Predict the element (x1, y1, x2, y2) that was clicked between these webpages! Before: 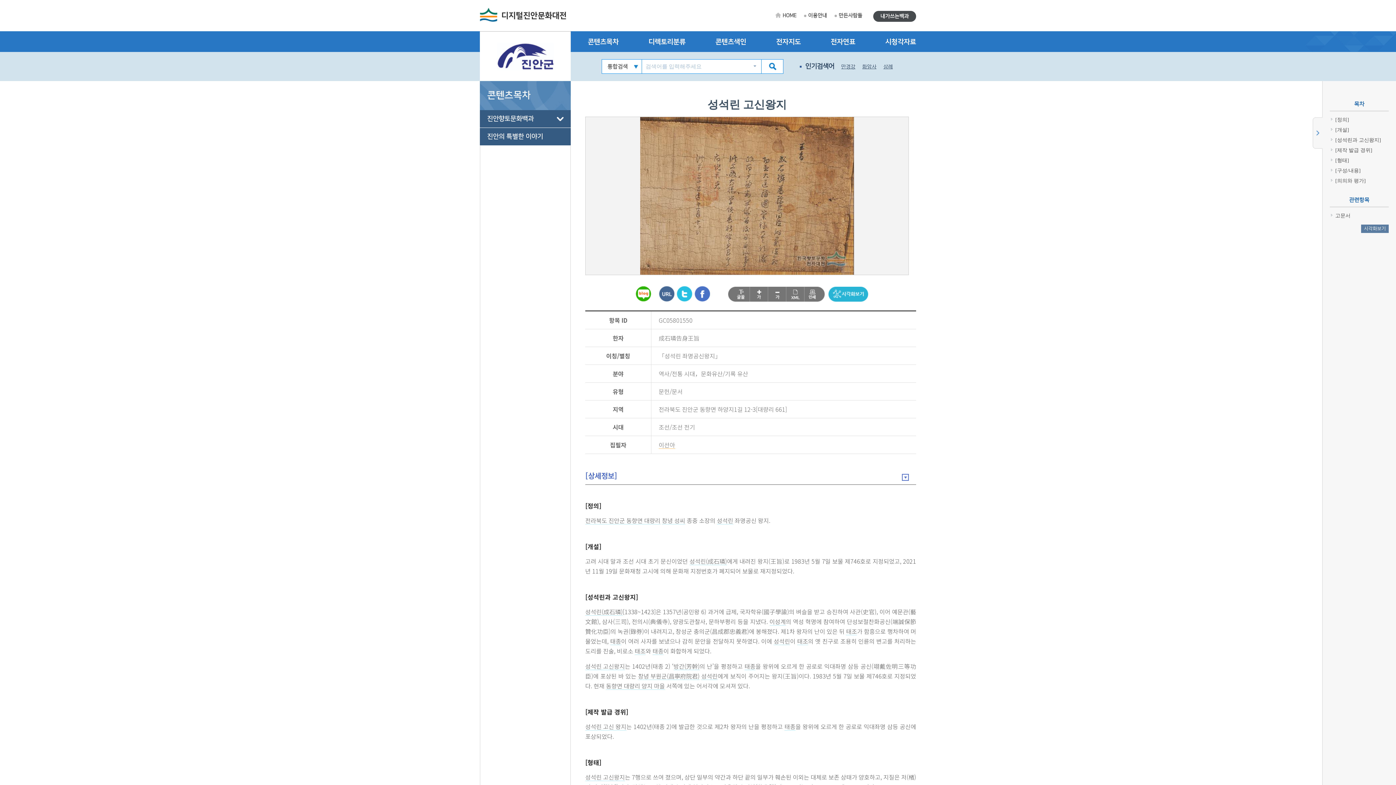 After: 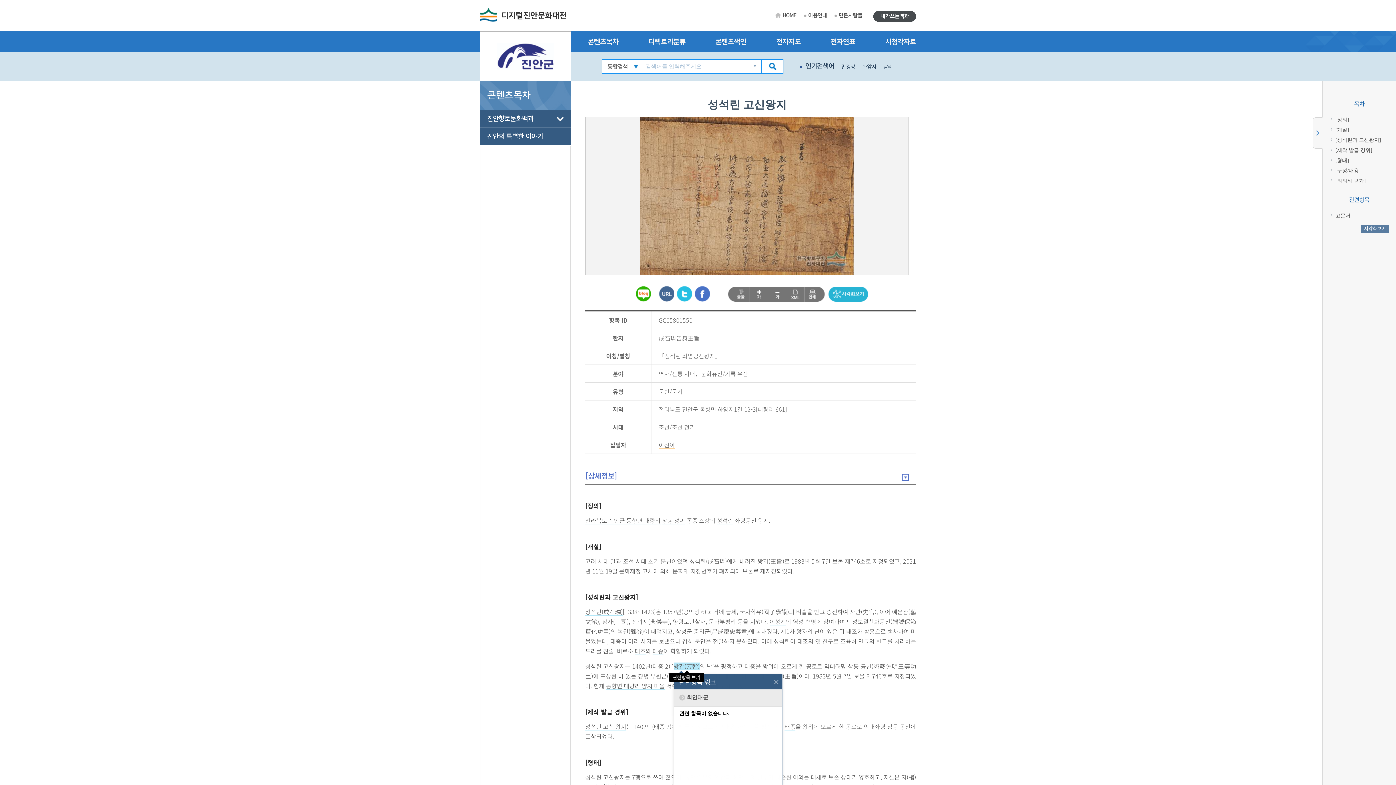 Action: label: 방간(芳幹) bbox: (673, 662, 699, 670)